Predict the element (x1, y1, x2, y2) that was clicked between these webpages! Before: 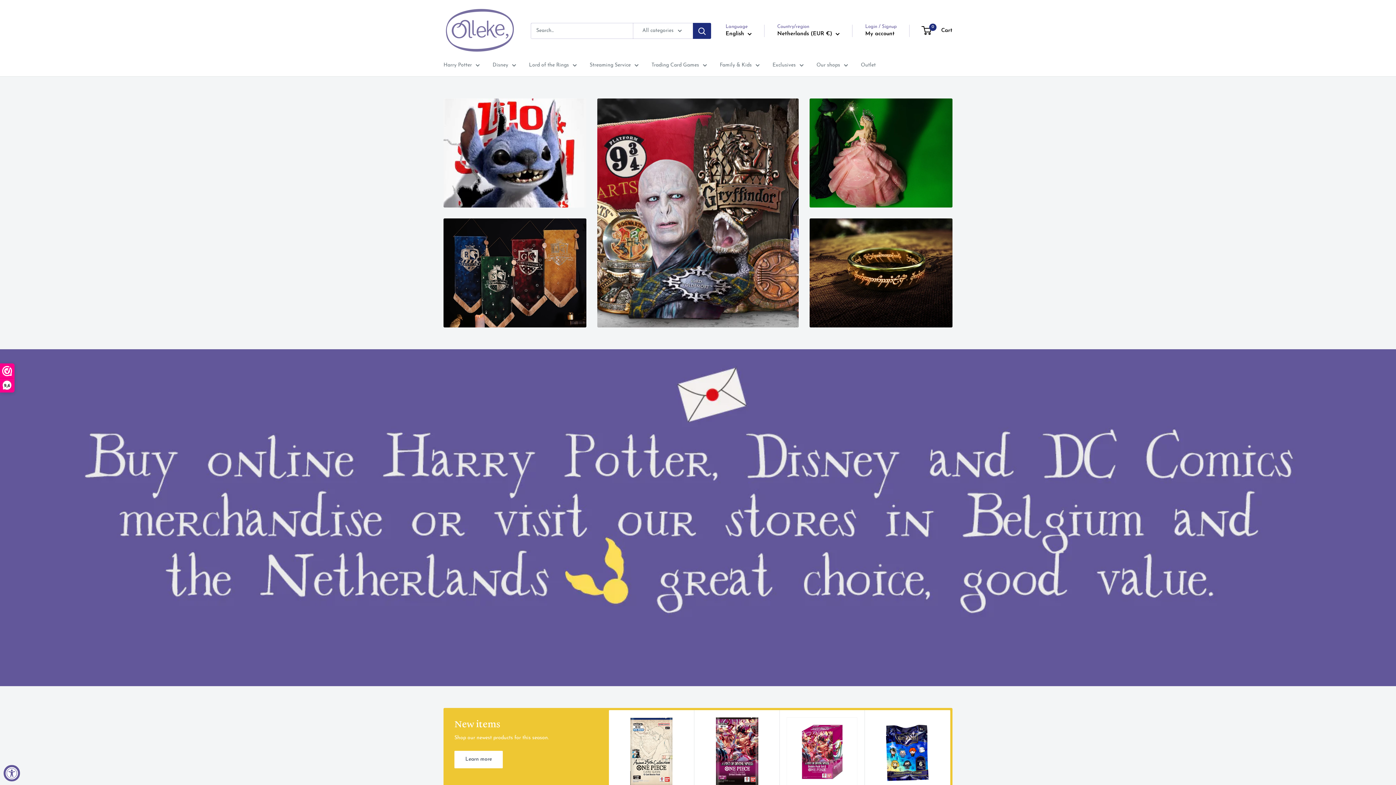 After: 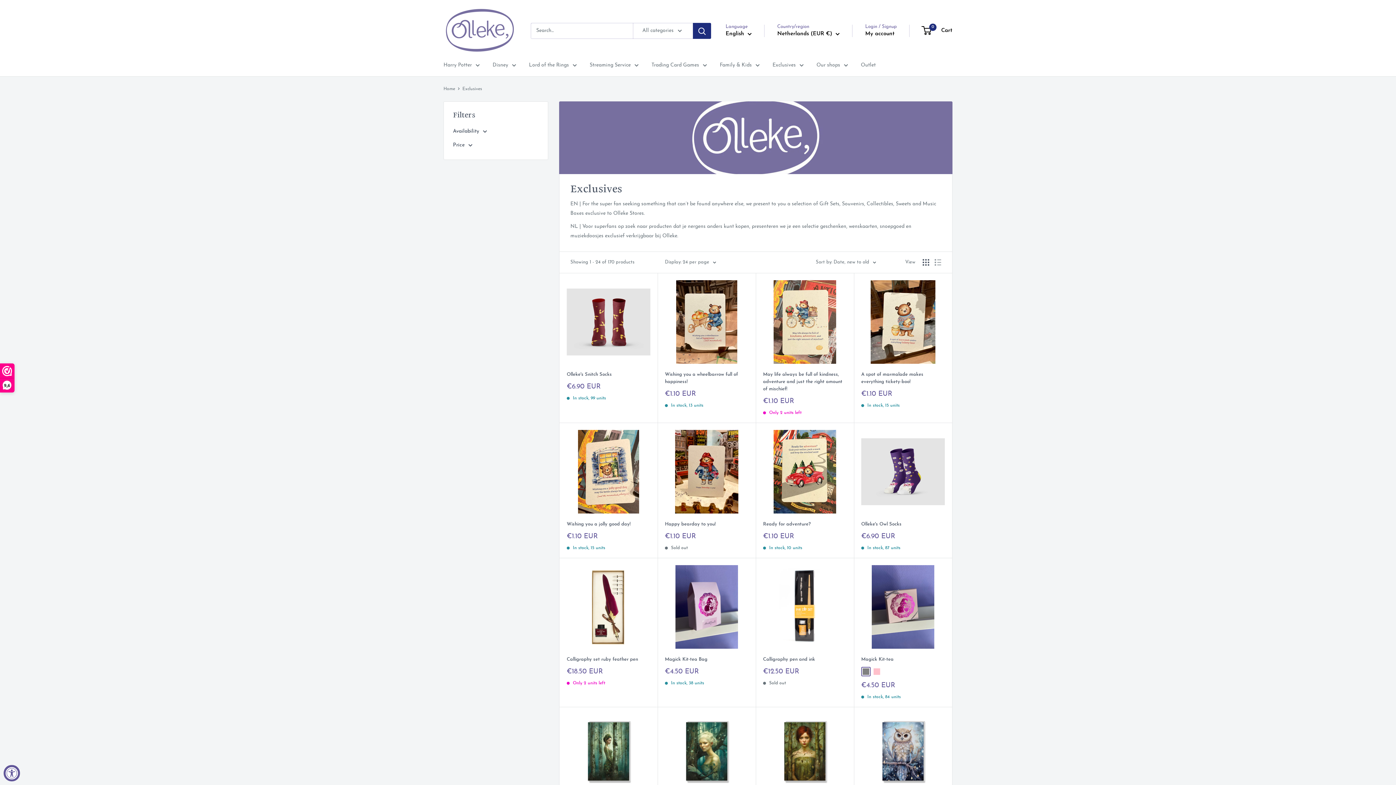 Action: bbox: (772, 60, 804, 70) label: Exclusives